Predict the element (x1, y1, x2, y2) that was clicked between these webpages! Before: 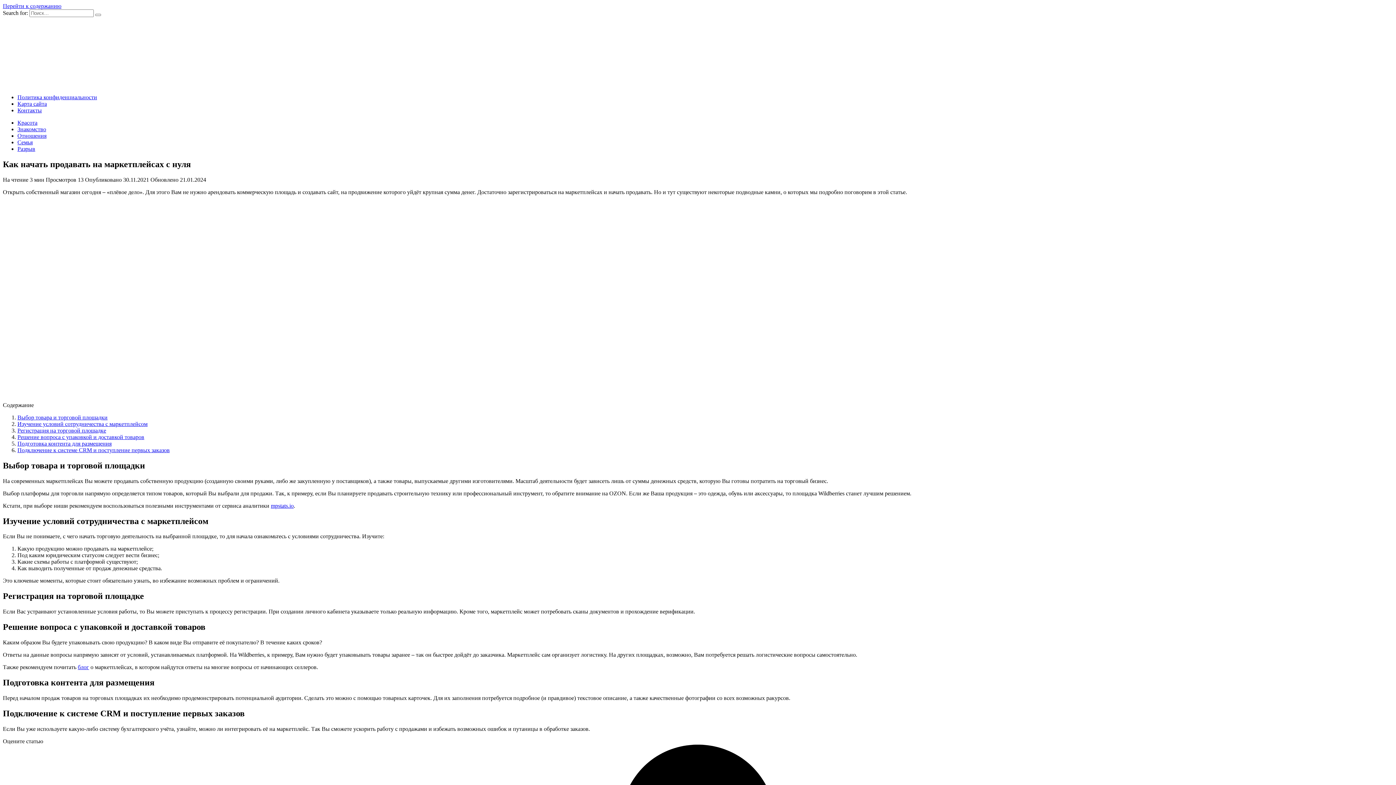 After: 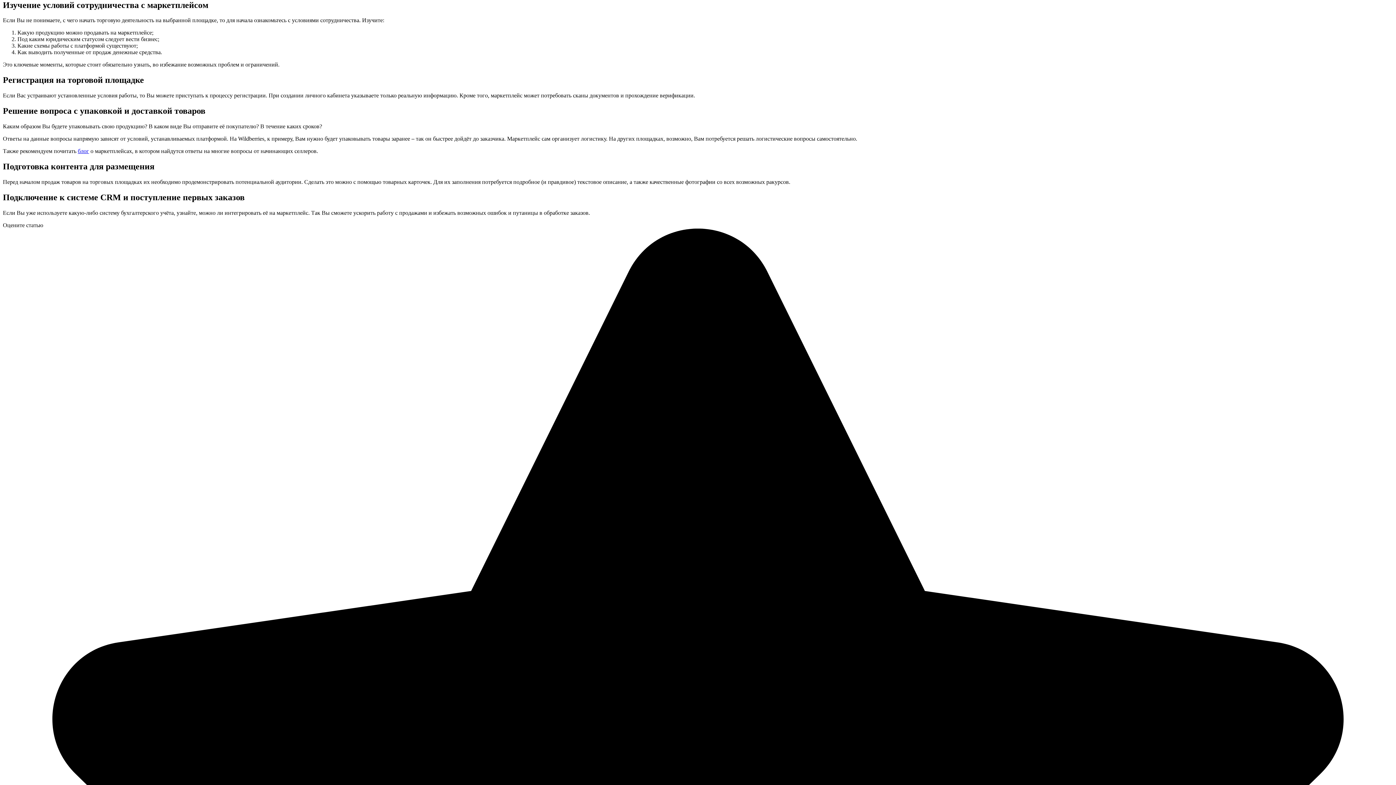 Action: bbox: (17, 421, 147, 427) label: Изучение условий сотрудничества с маркетплейсом